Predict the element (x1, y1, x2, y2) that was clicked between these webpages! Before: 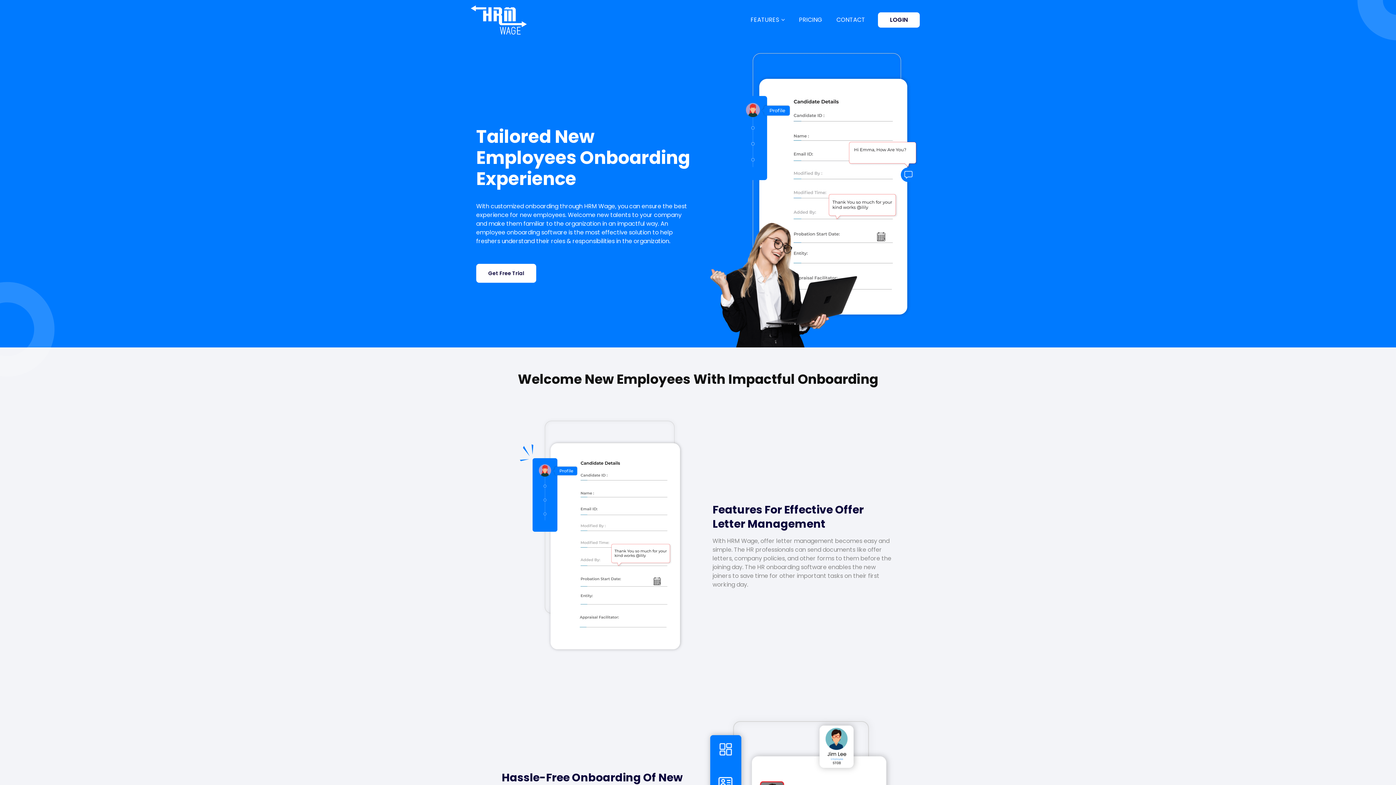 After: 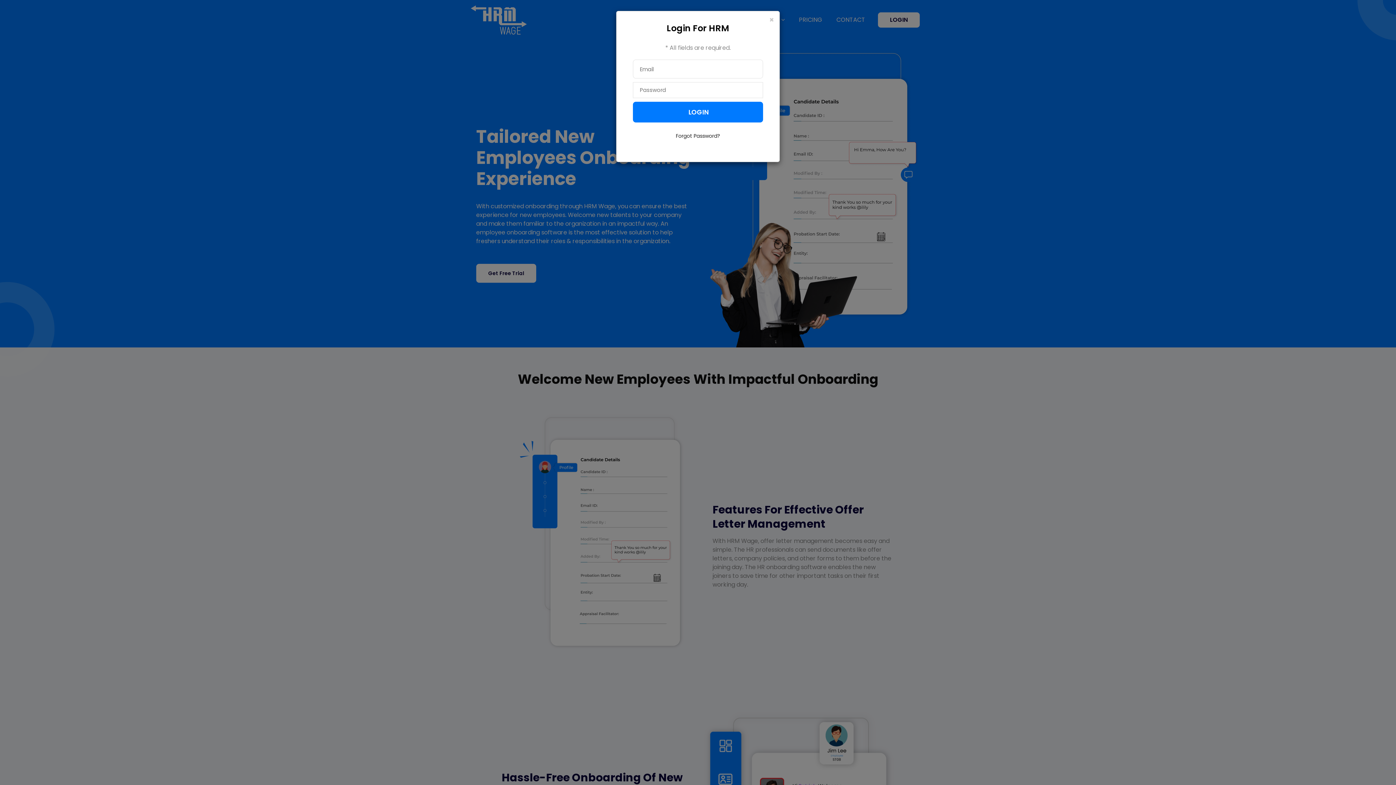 Action: bbox: (878, 12, 920, 27) label: LOGIN